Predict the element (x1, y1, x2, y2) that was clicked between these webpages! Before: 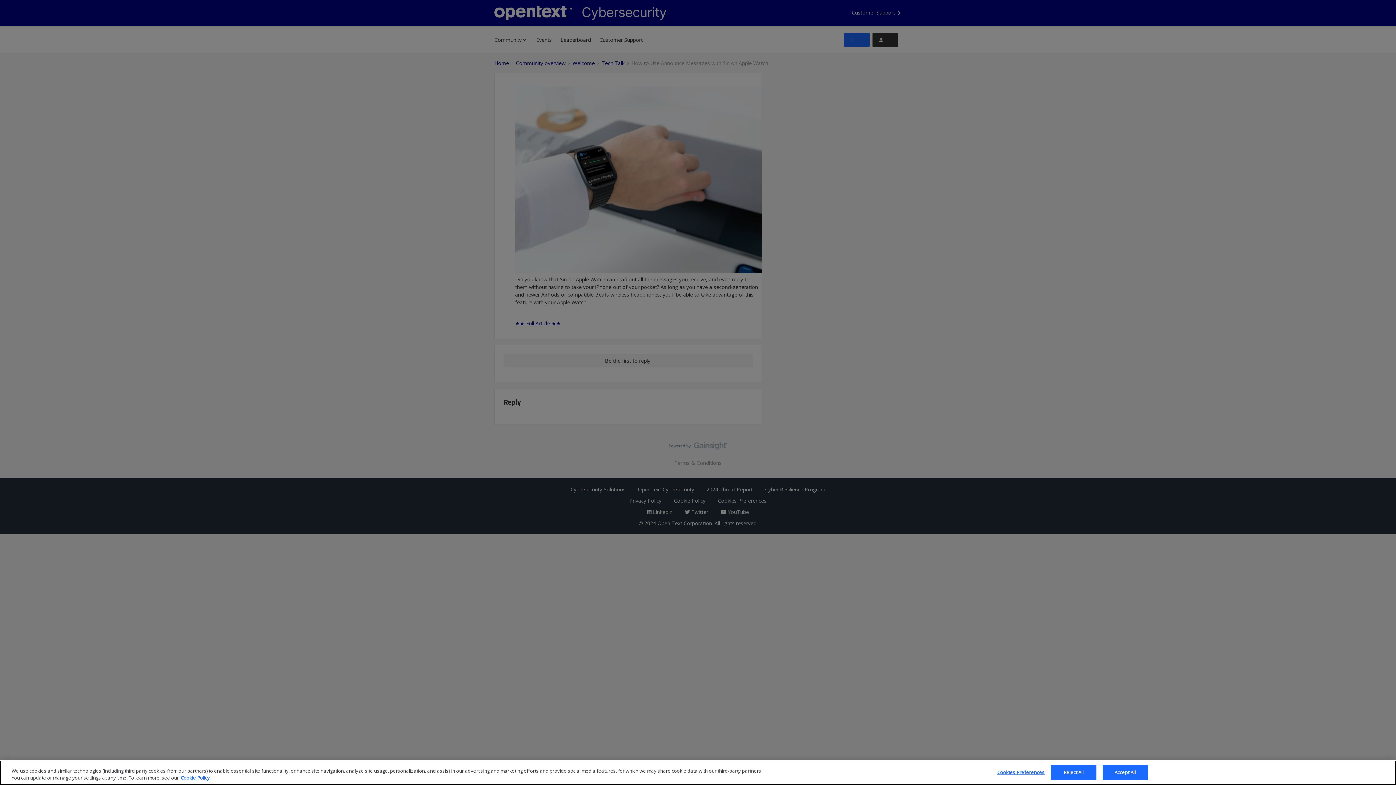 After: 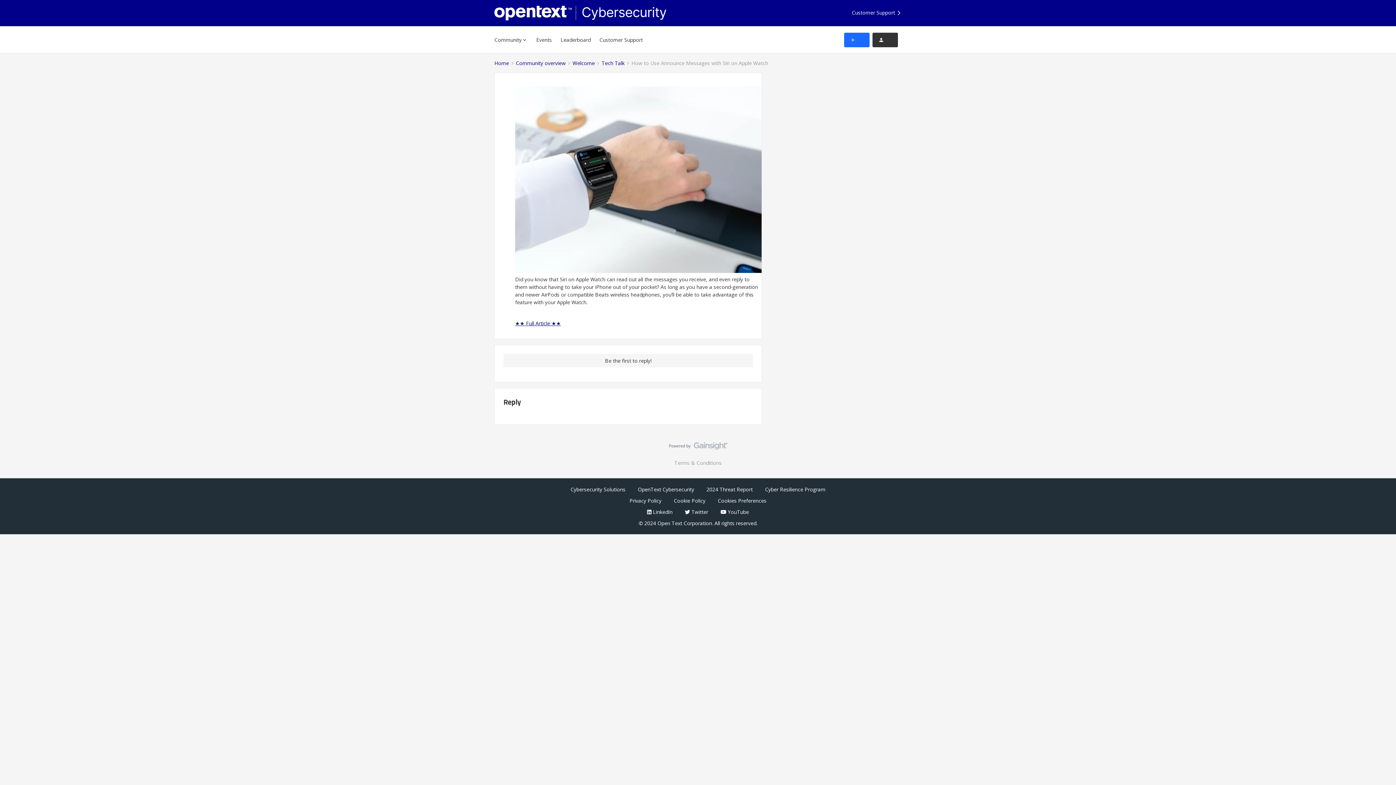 Action: label: Accept All bbox: (1102, 765, 1148, 780)